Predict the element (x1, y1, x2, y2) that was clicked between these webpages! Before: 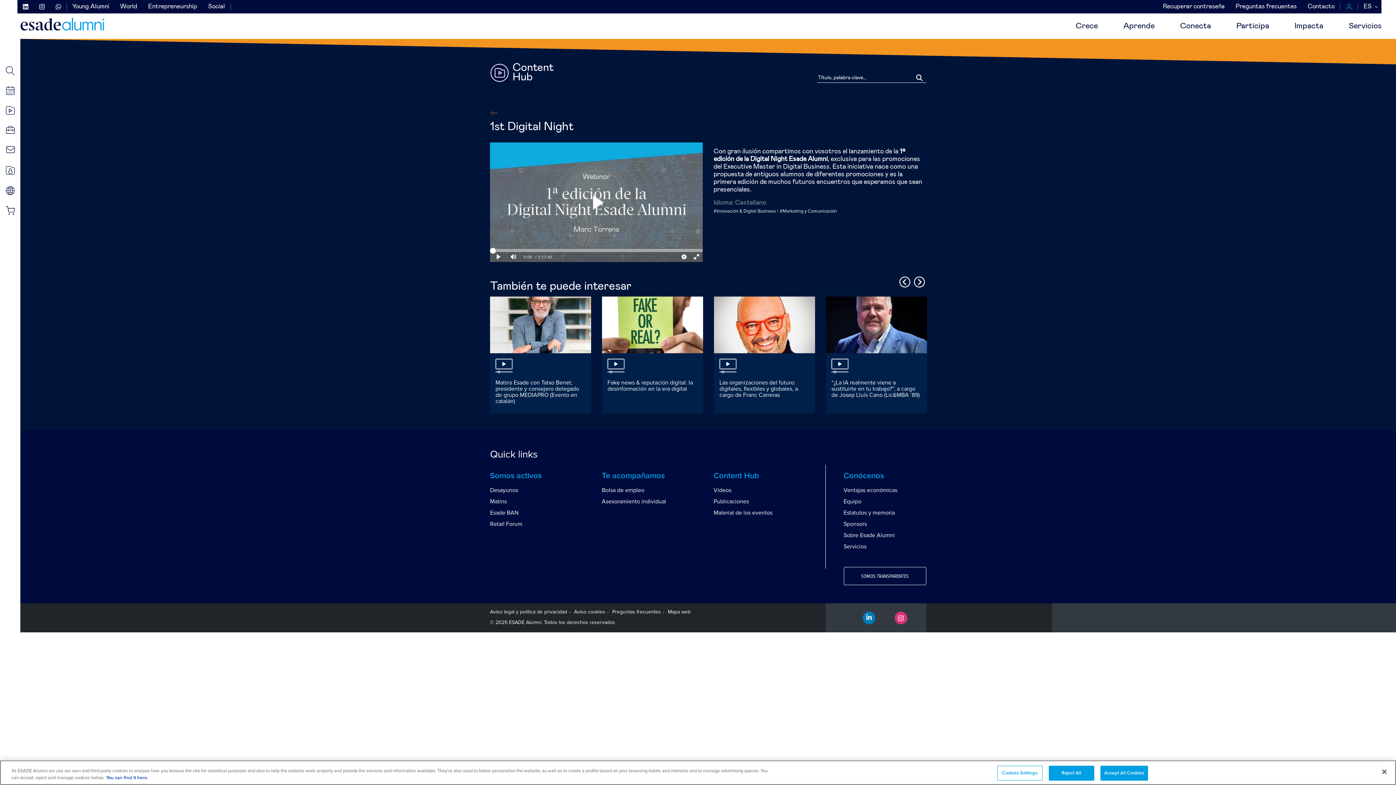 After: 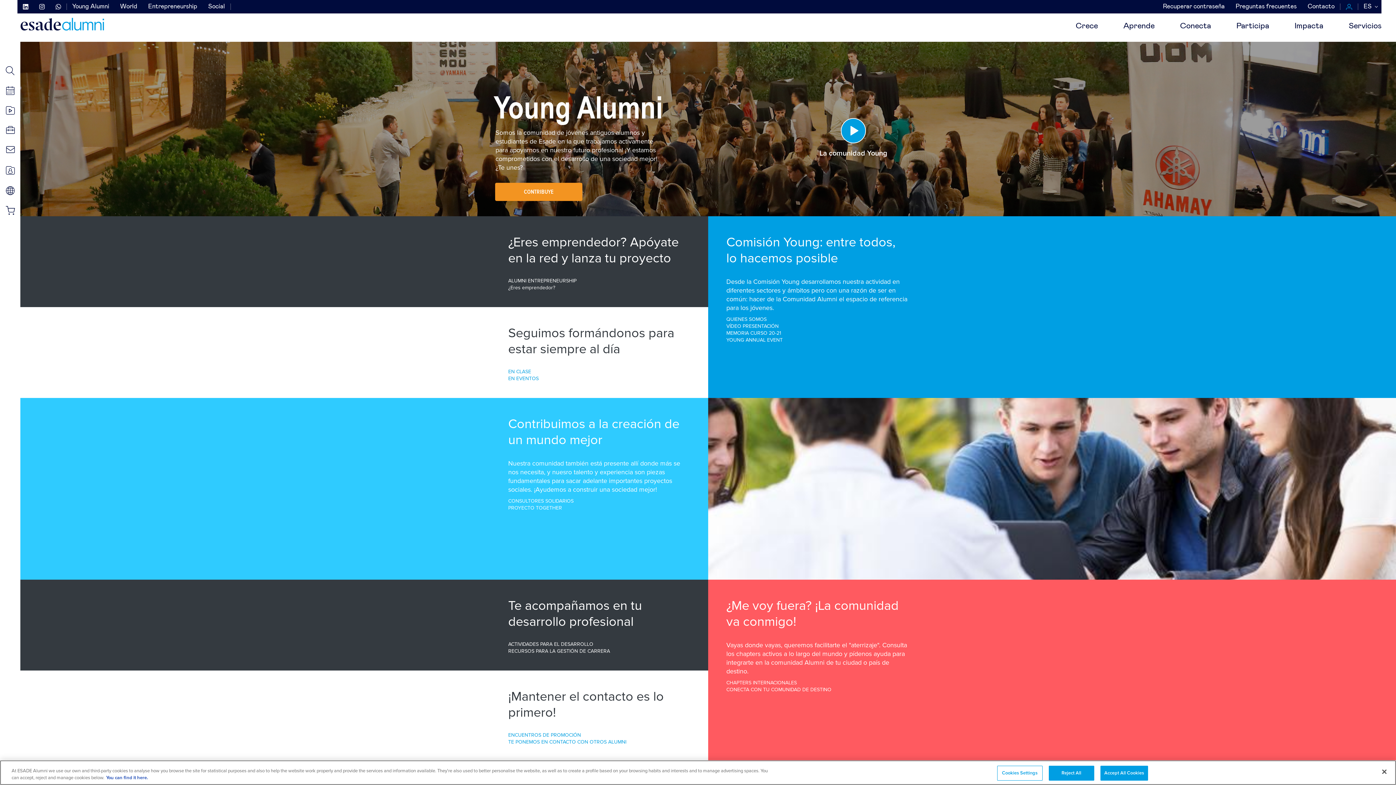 Action: bbox: (72, 3, 109, 9) label: Young Alumni